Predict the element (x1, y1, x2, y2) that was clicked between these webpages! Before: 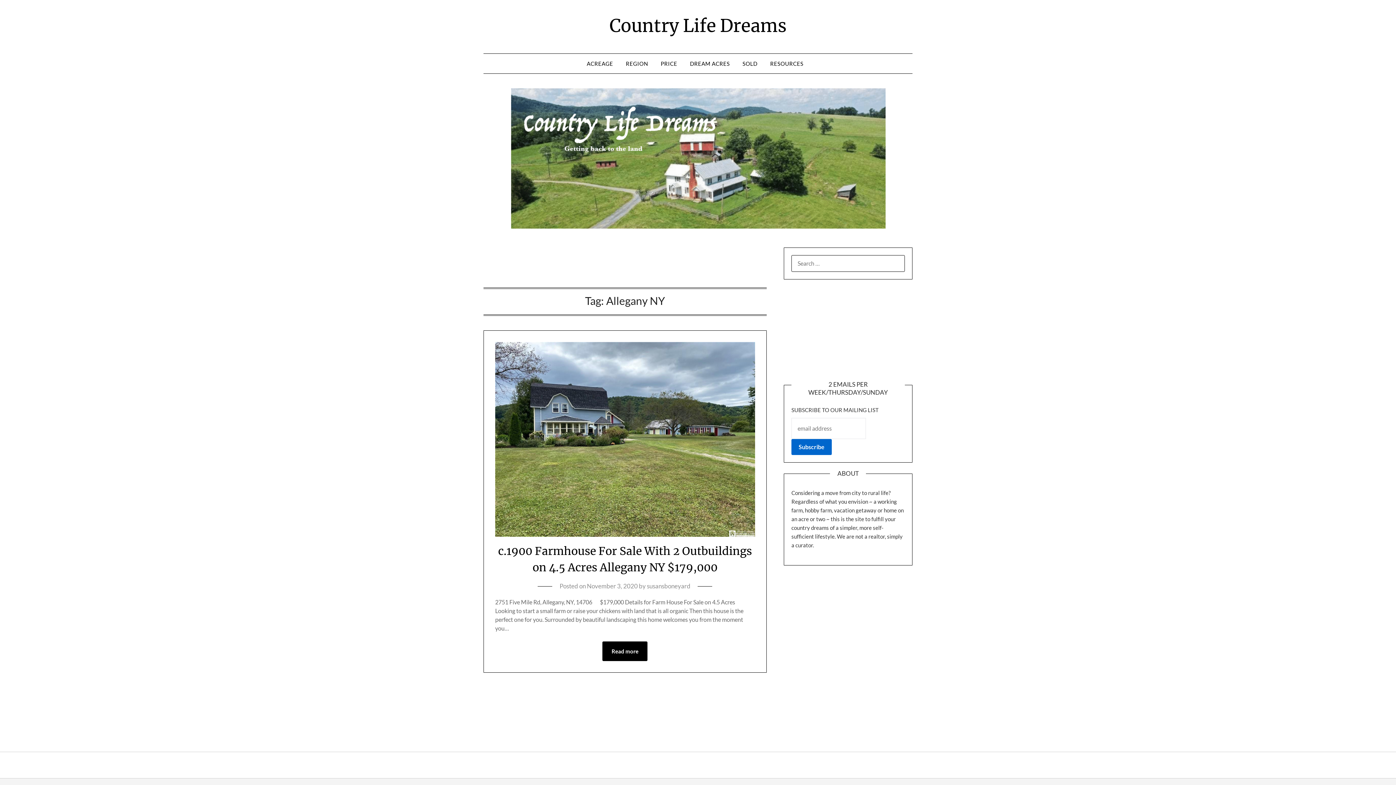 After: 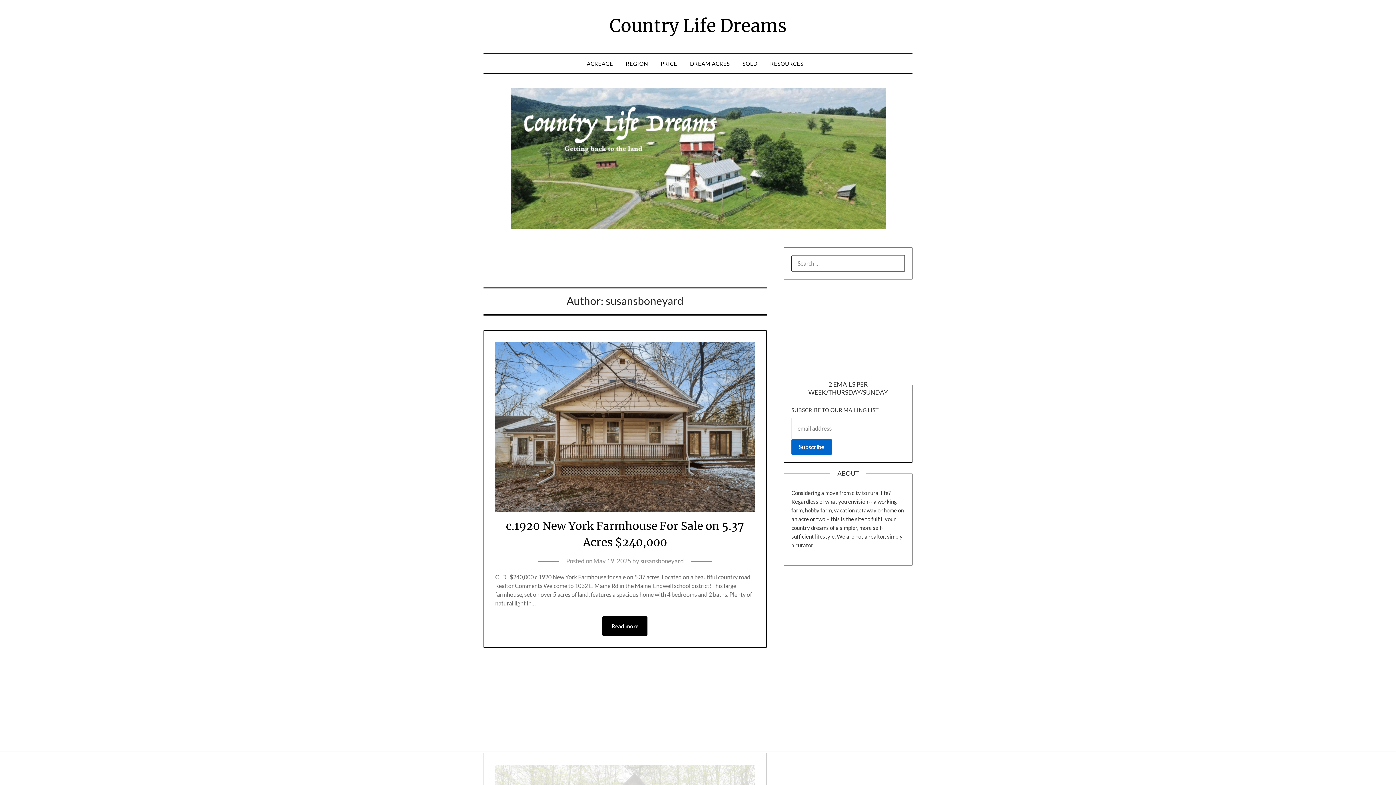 Action: bbox: (647, 582, 690, 590) label: susansboneyard